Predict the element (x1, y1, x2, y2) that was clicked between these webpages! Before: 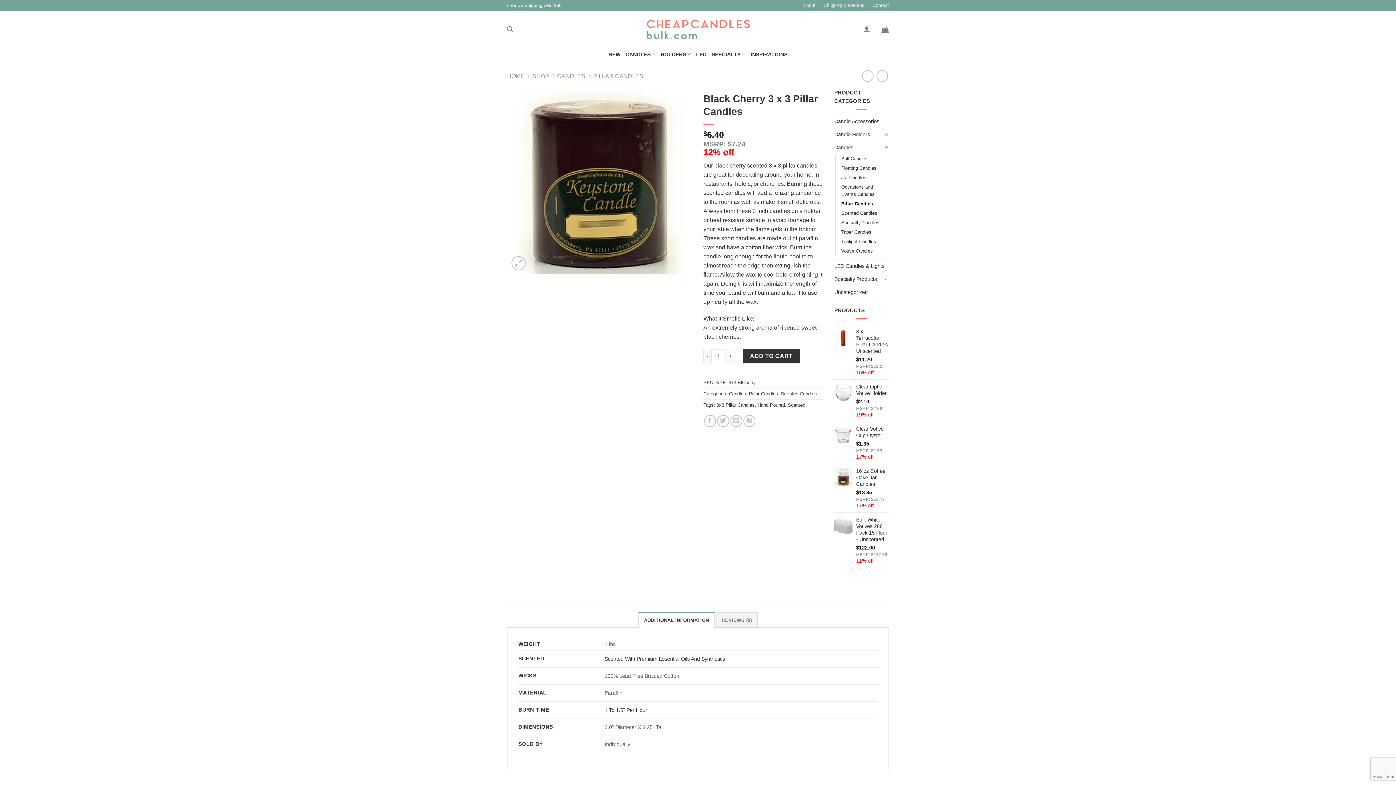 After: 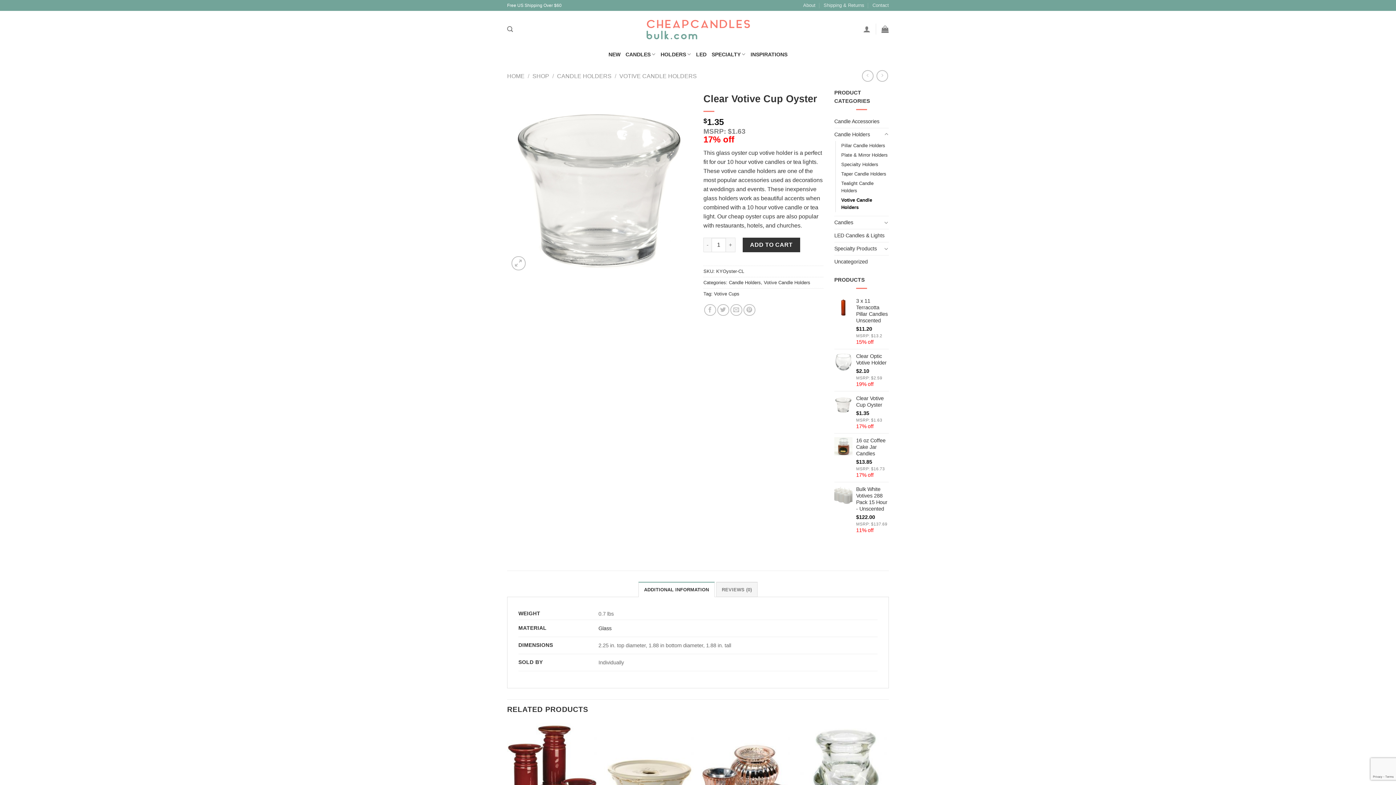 Action: bbox: (856, 440, 889, 460) label: $1.35
MSRP: $1.63
17% off